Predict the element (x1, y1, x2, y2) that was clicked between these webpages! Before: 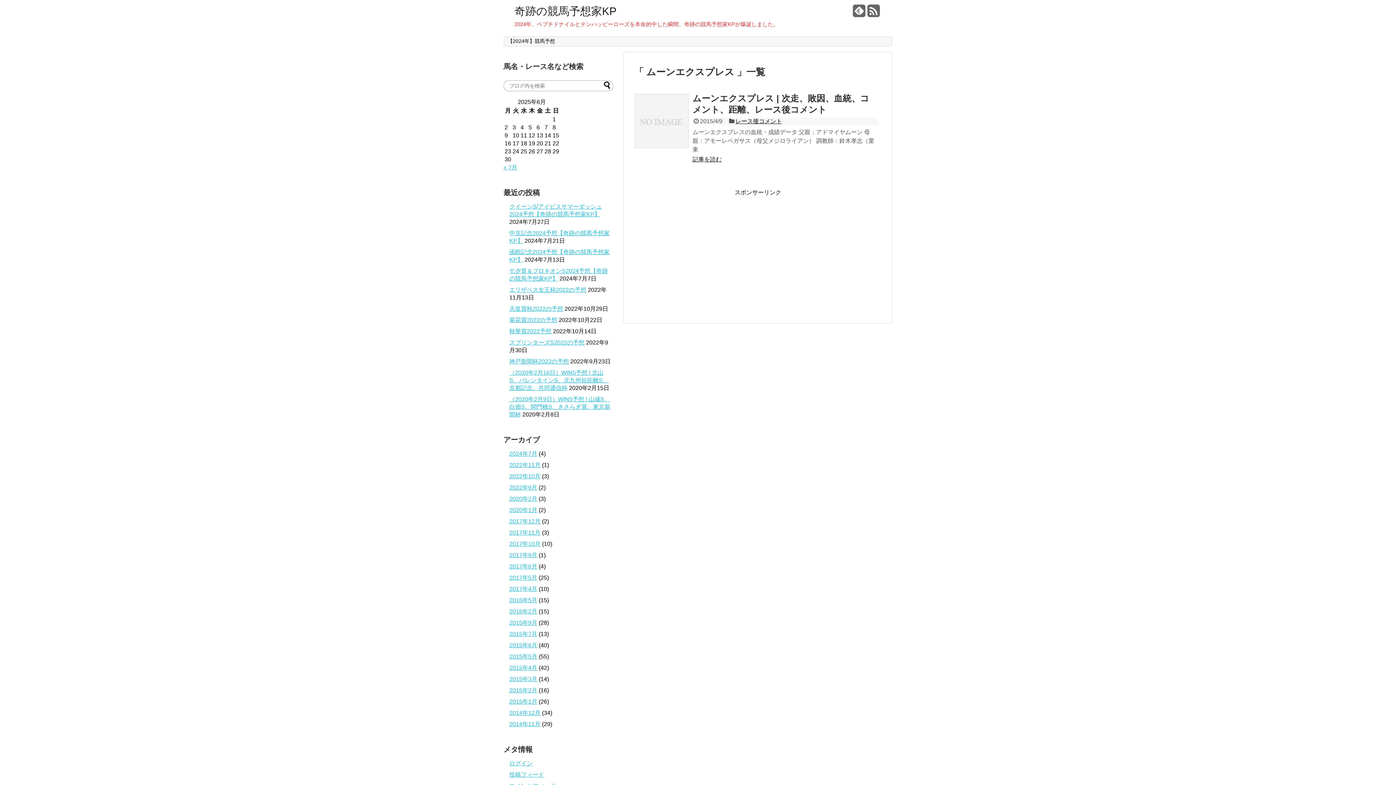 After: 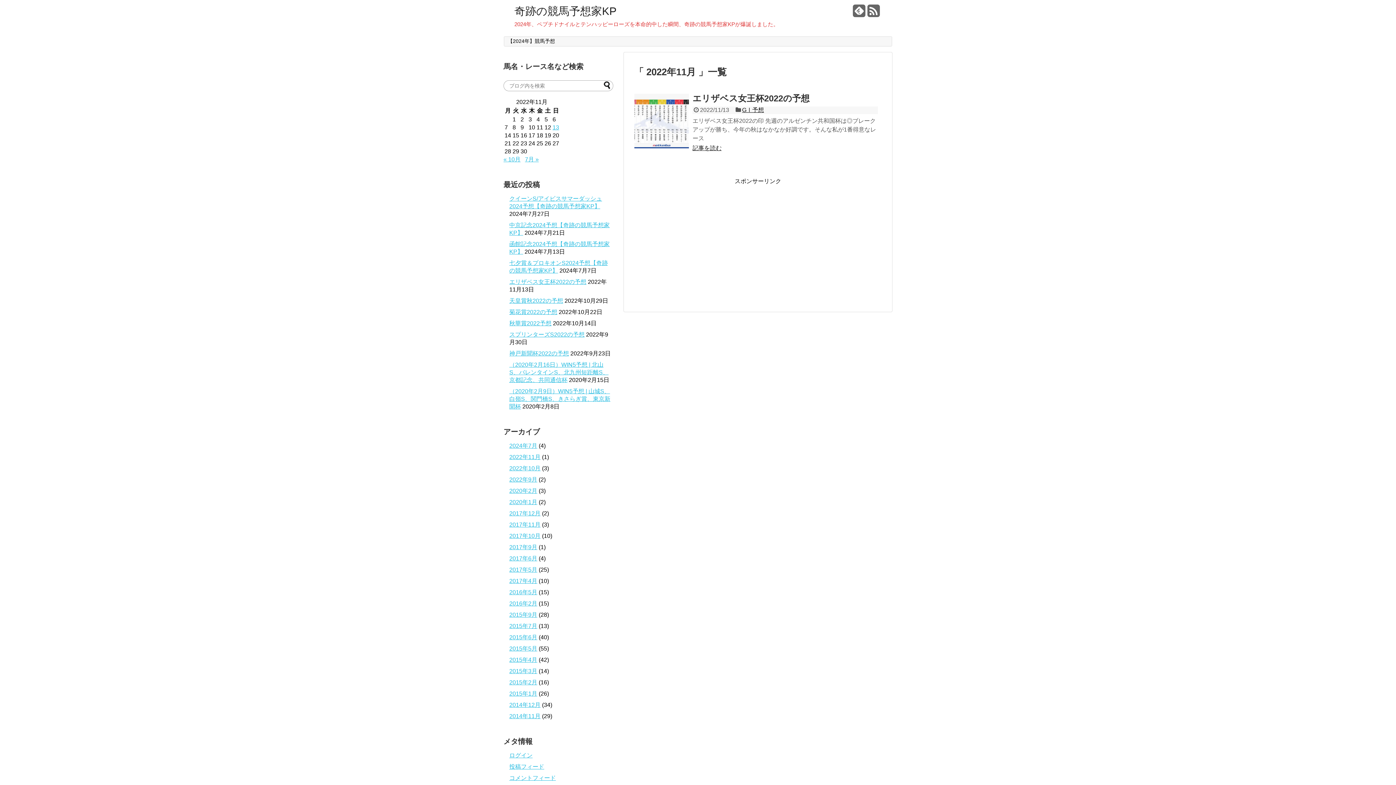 Action: bbox: (509, 462, 540, 468) label: 2022年11月